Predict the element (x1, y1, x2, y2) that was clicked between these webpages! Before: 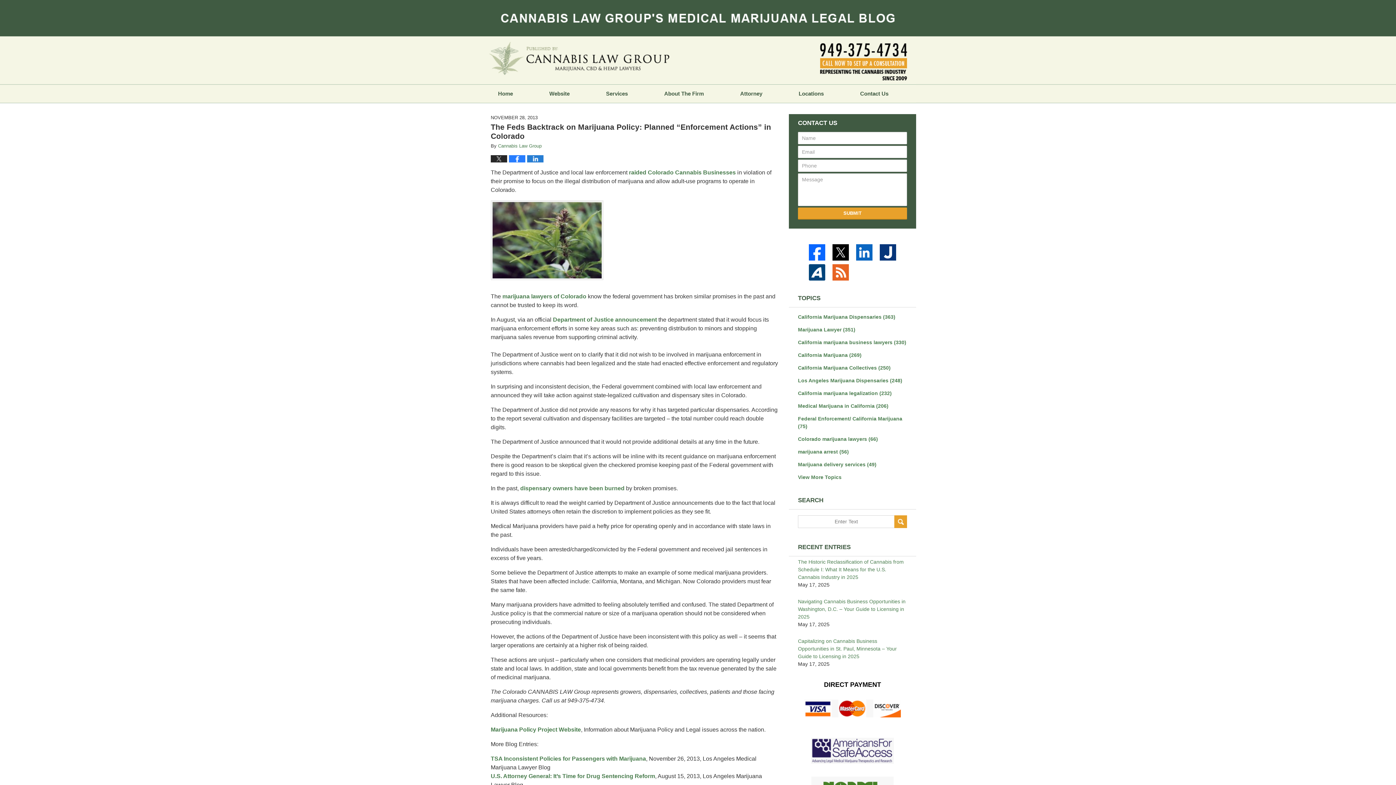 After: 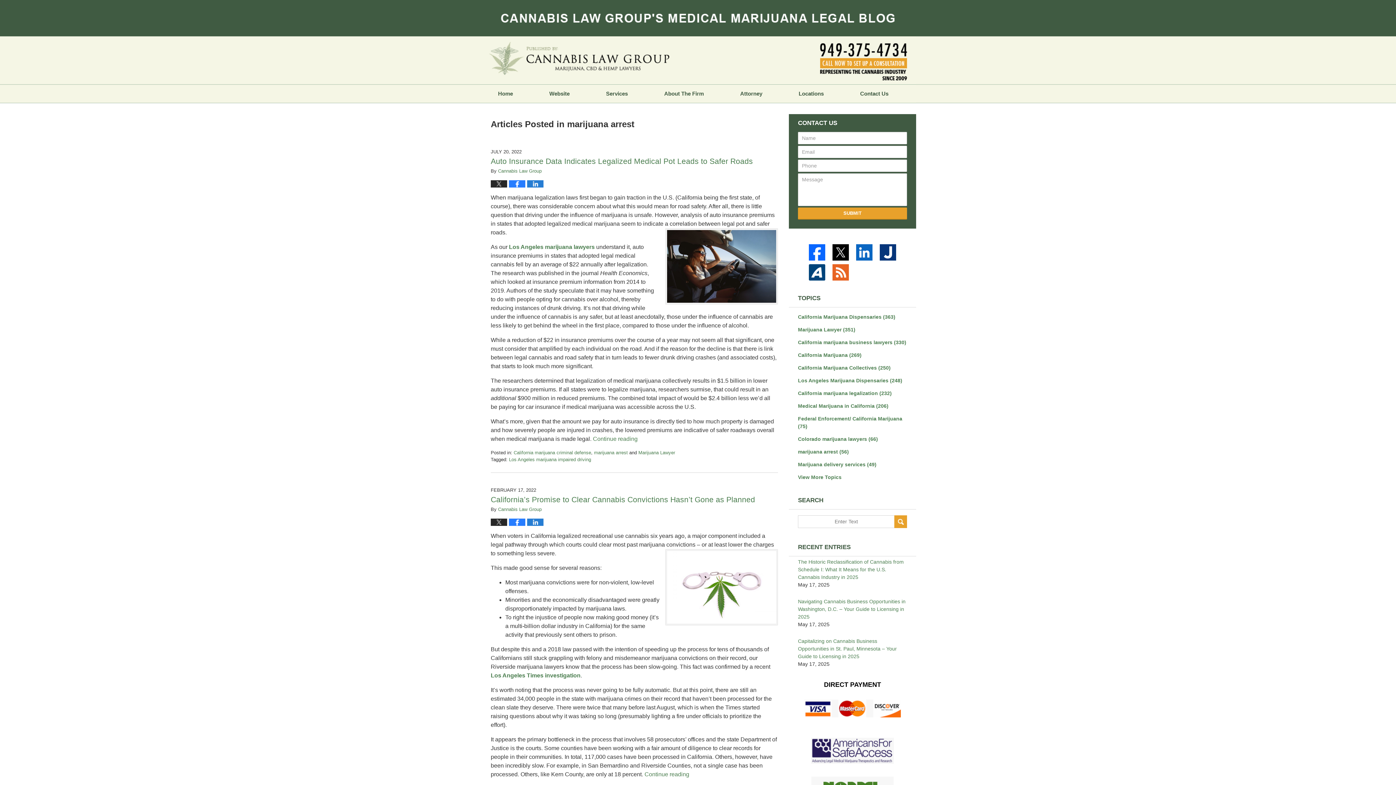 Action: label: marijuana arrest (56) bbox: (798, 448, 907, 455)